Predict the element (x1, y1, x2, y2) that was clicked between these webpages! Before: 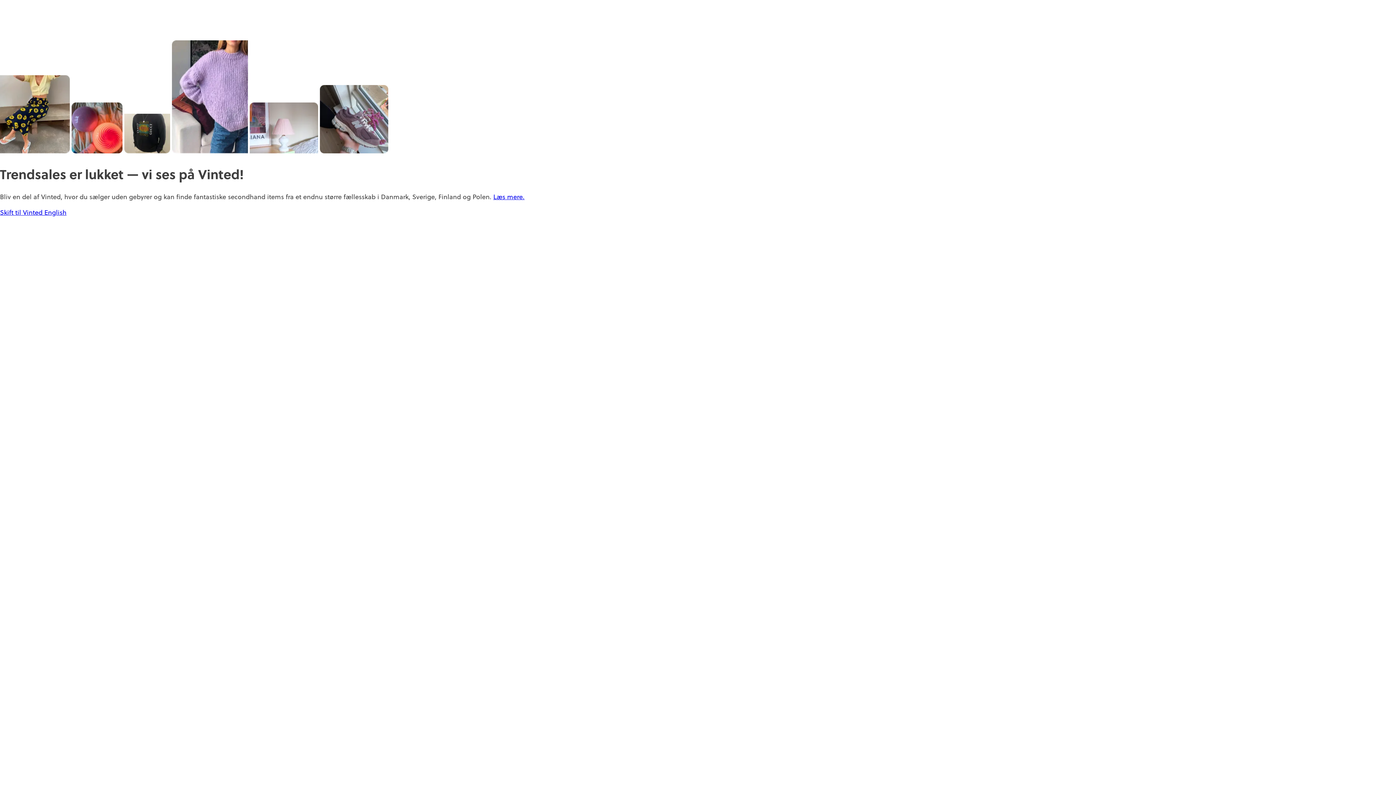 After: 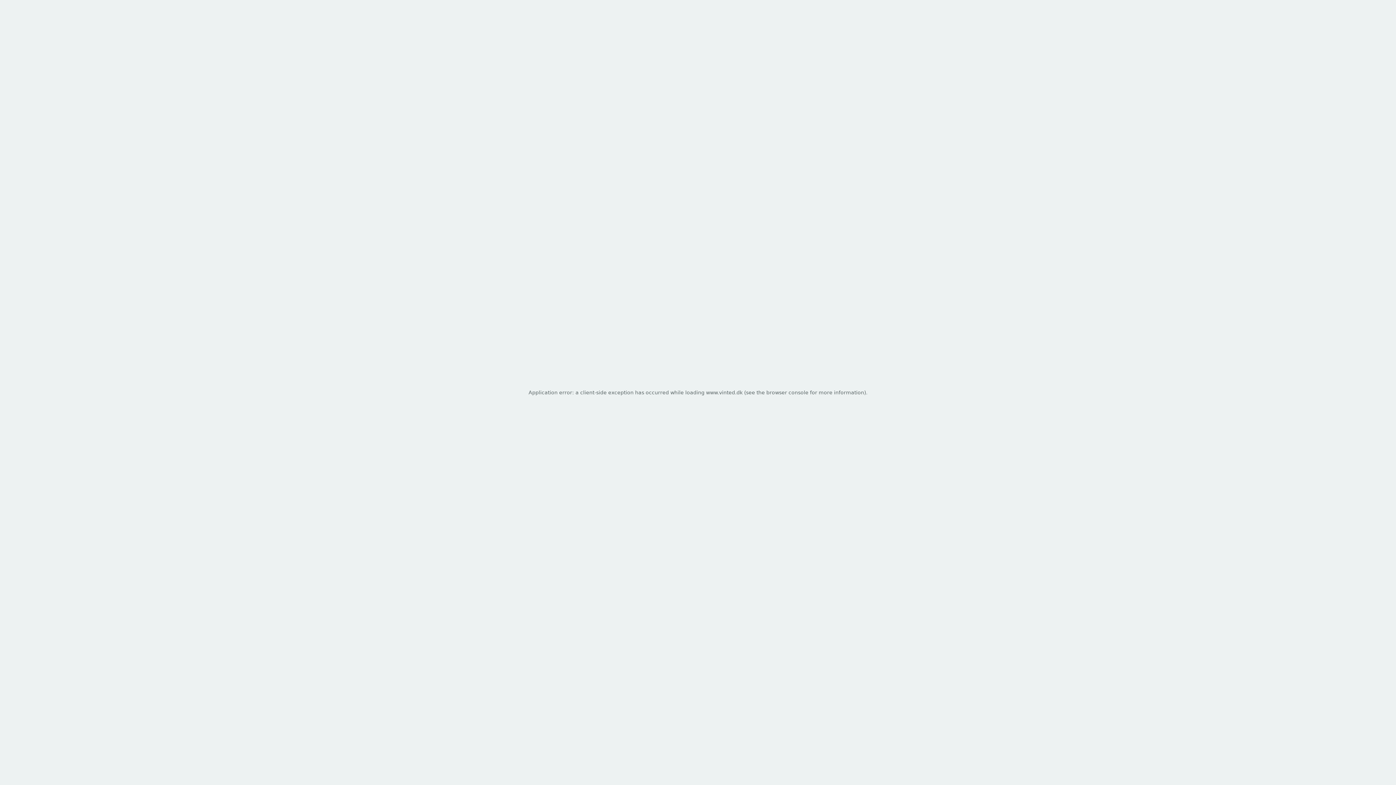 Action: bbox: (0, 208, 44, 217) label: Skift til Vinted 